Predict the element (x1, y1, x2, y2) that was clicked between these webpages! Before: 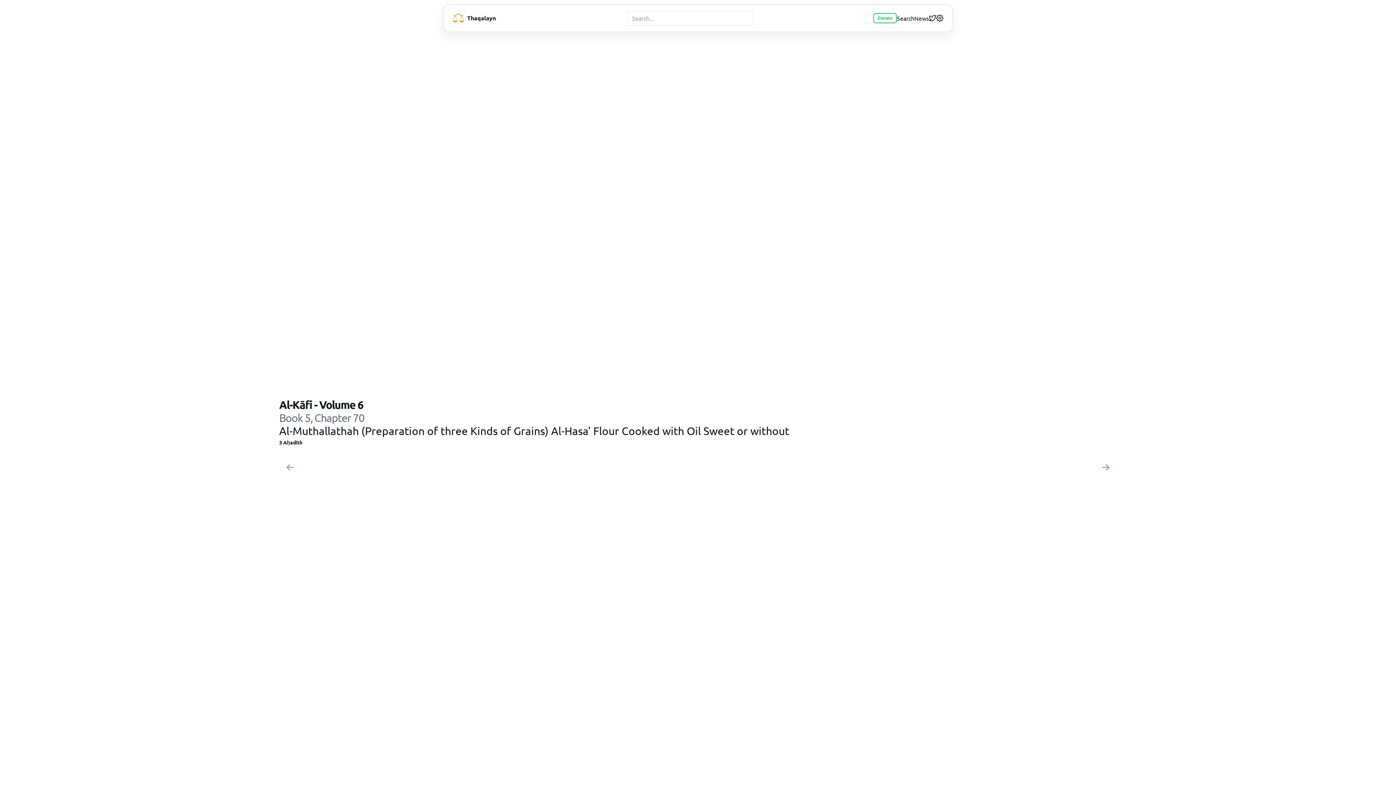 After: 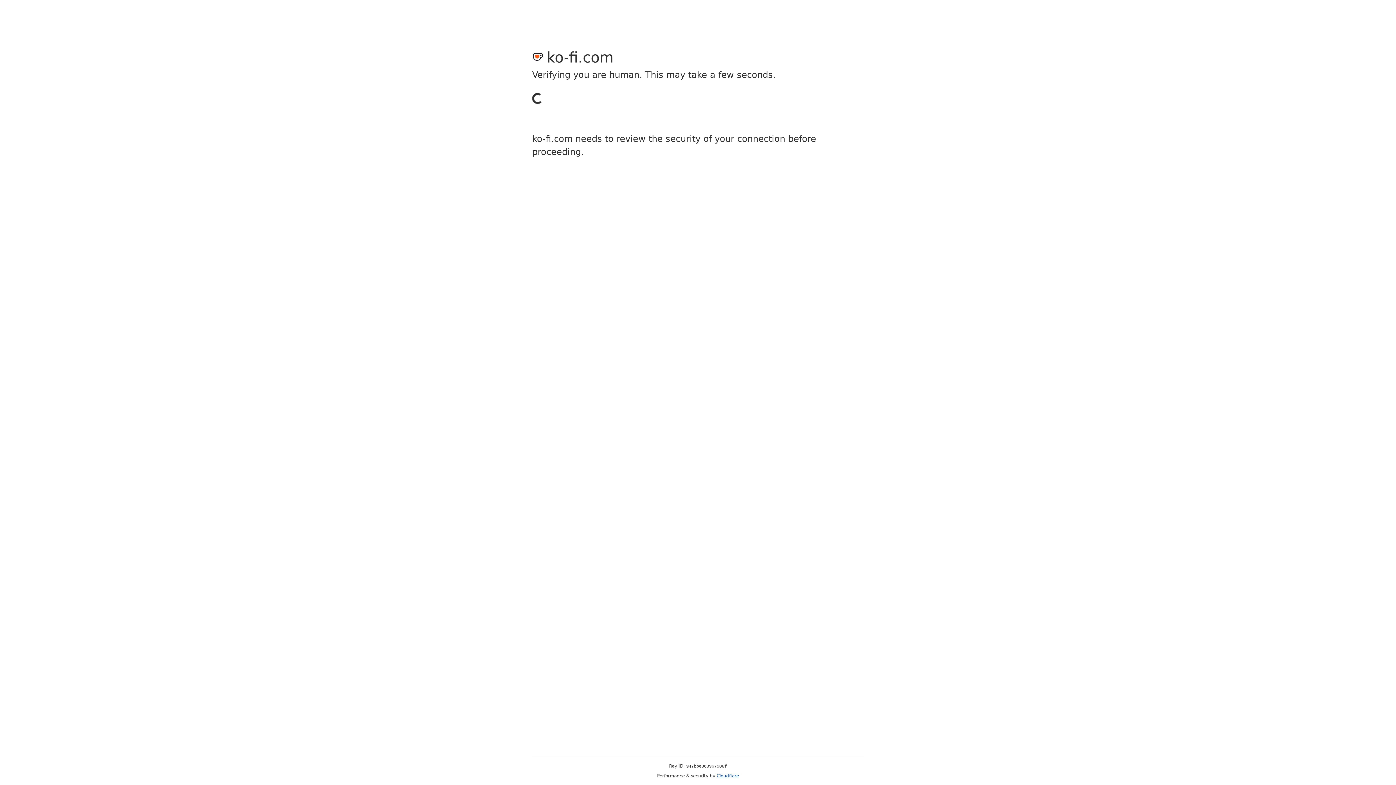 Action: label: Donate bbox: (873, 13, 897, 23)